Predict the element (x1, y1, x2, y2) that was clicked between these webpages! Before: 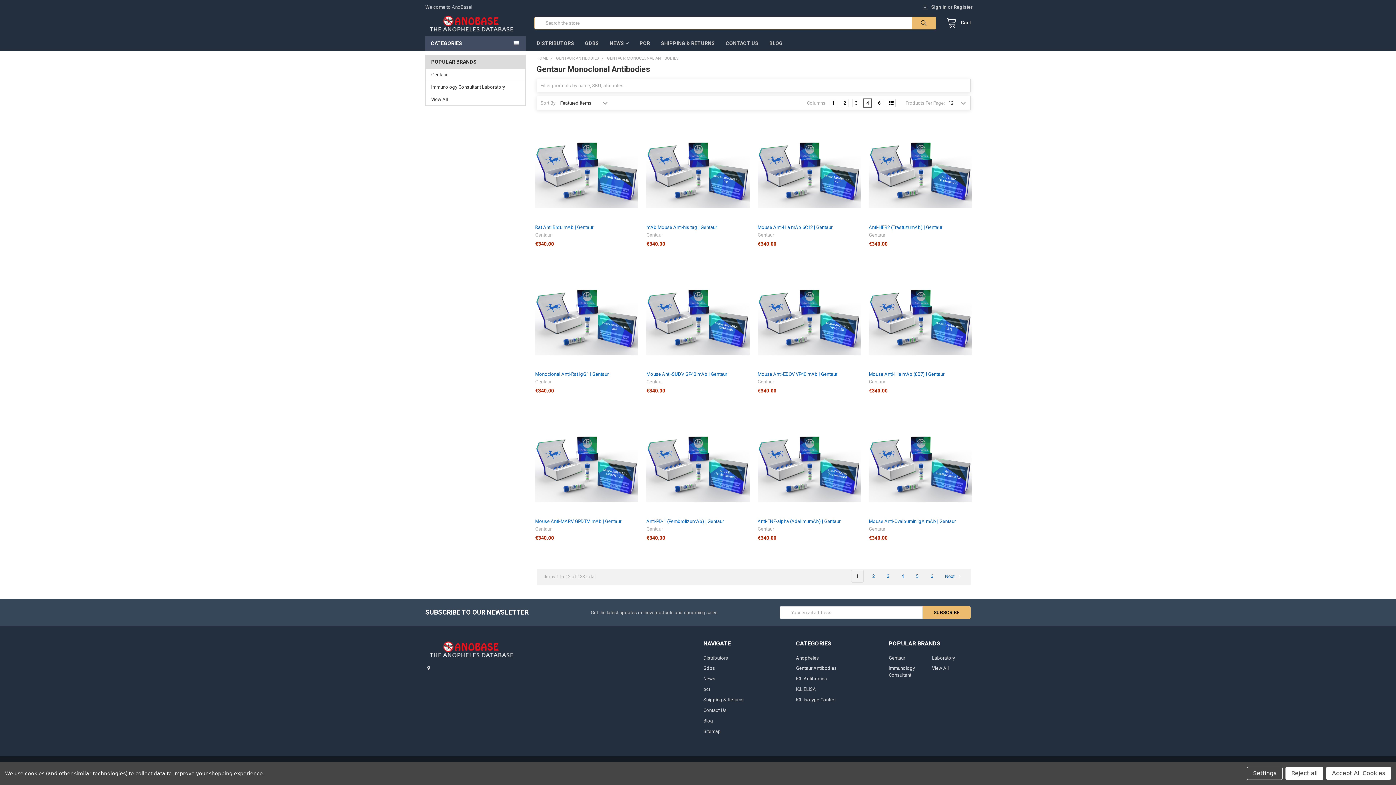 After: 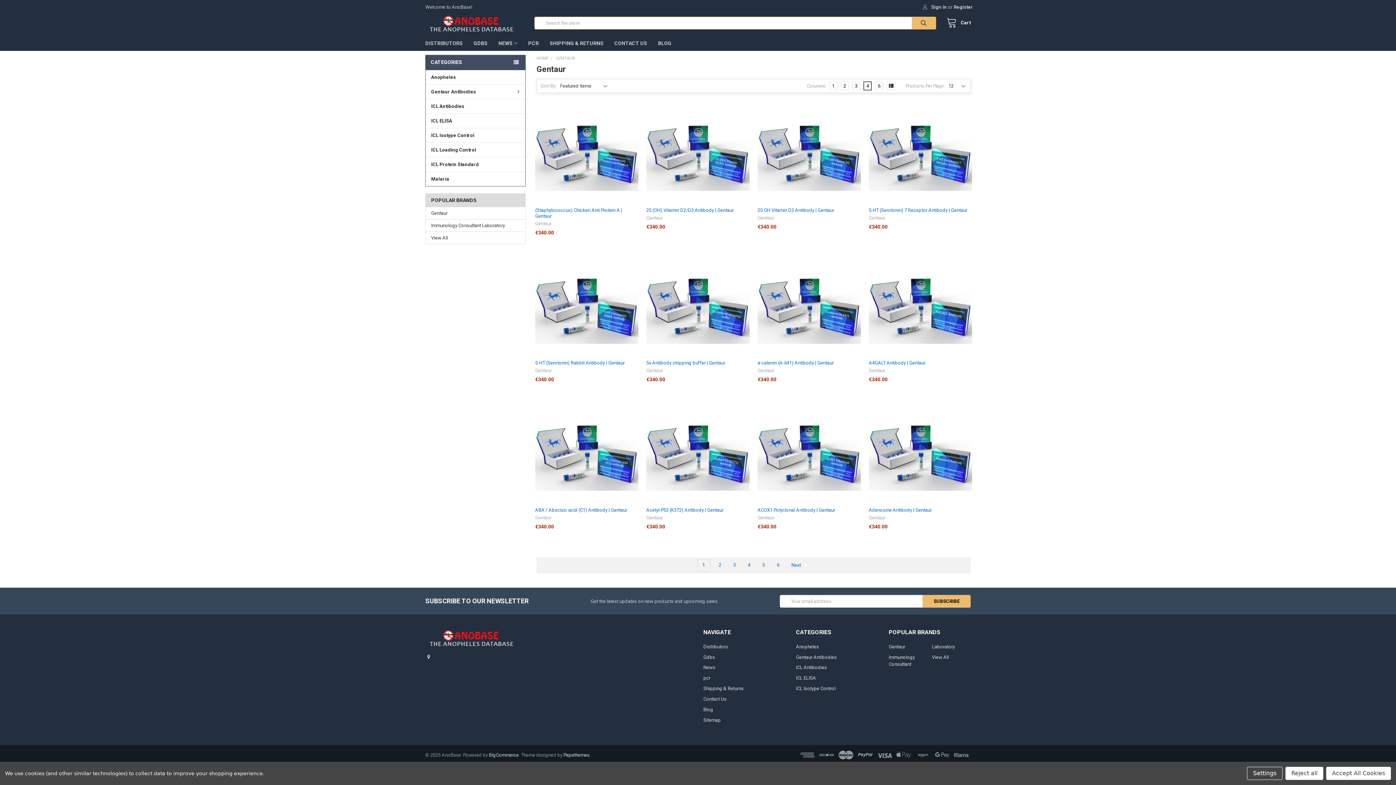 Action: label: Gentaur bbox: (431, 71, 520, 78)